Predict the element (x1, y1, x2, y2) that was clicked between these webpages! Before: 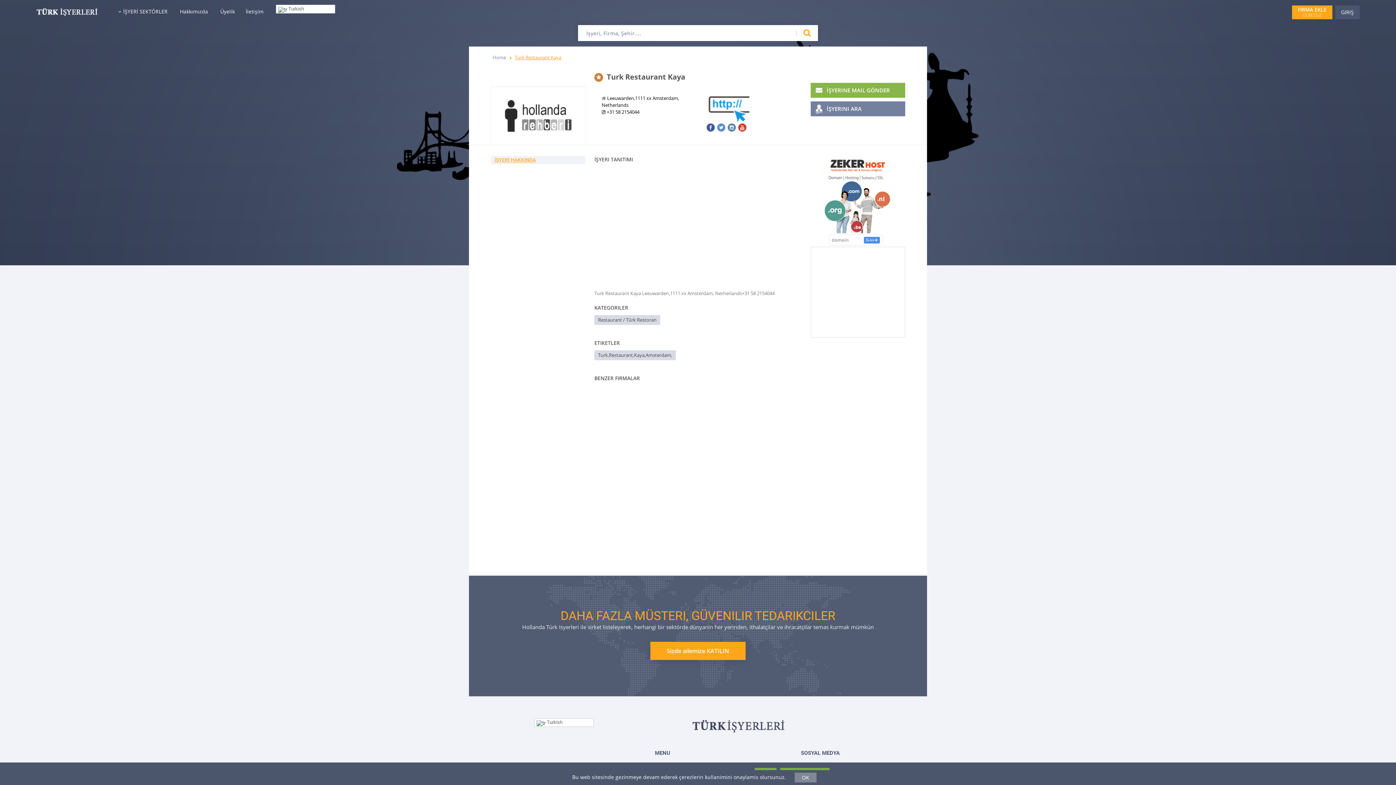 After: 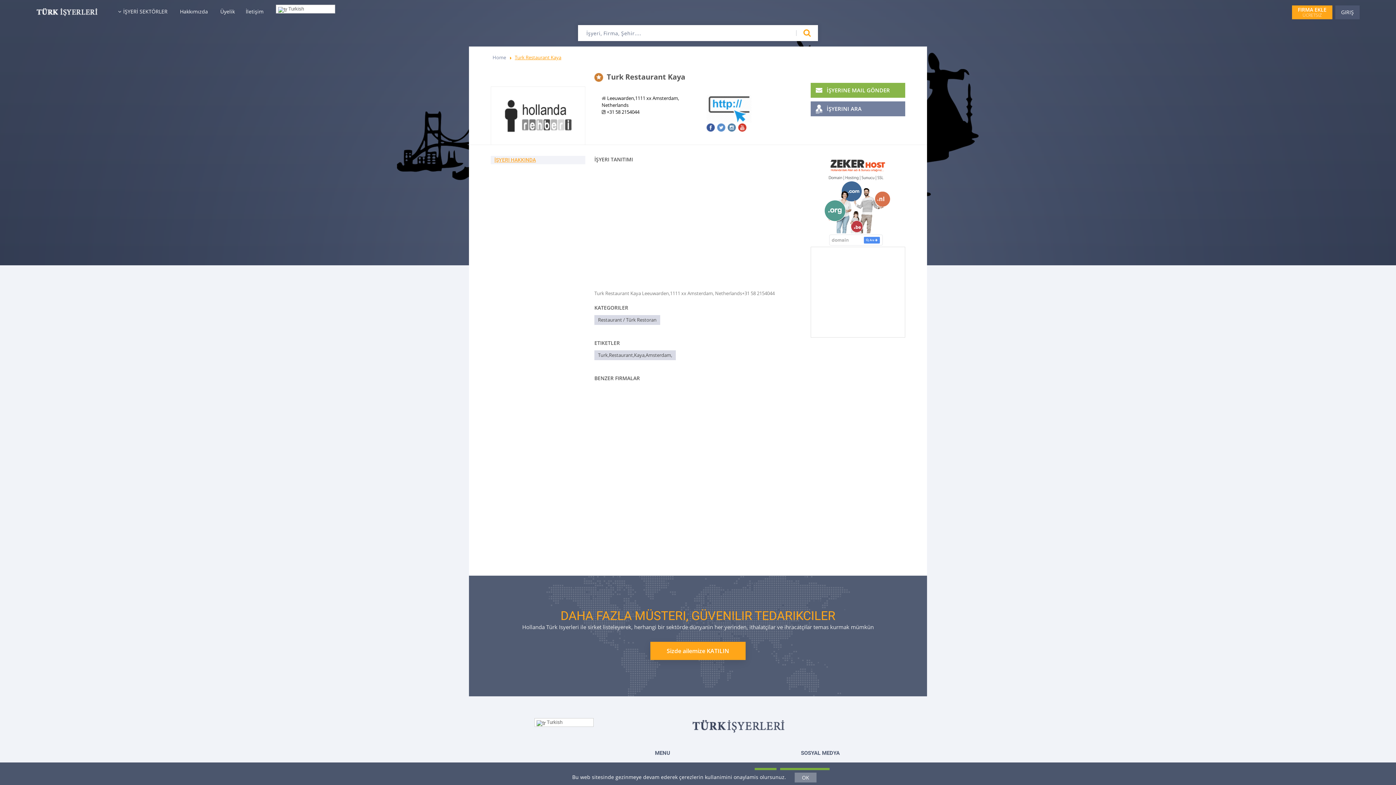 Action: bbox: (706, 105, 752, 111)